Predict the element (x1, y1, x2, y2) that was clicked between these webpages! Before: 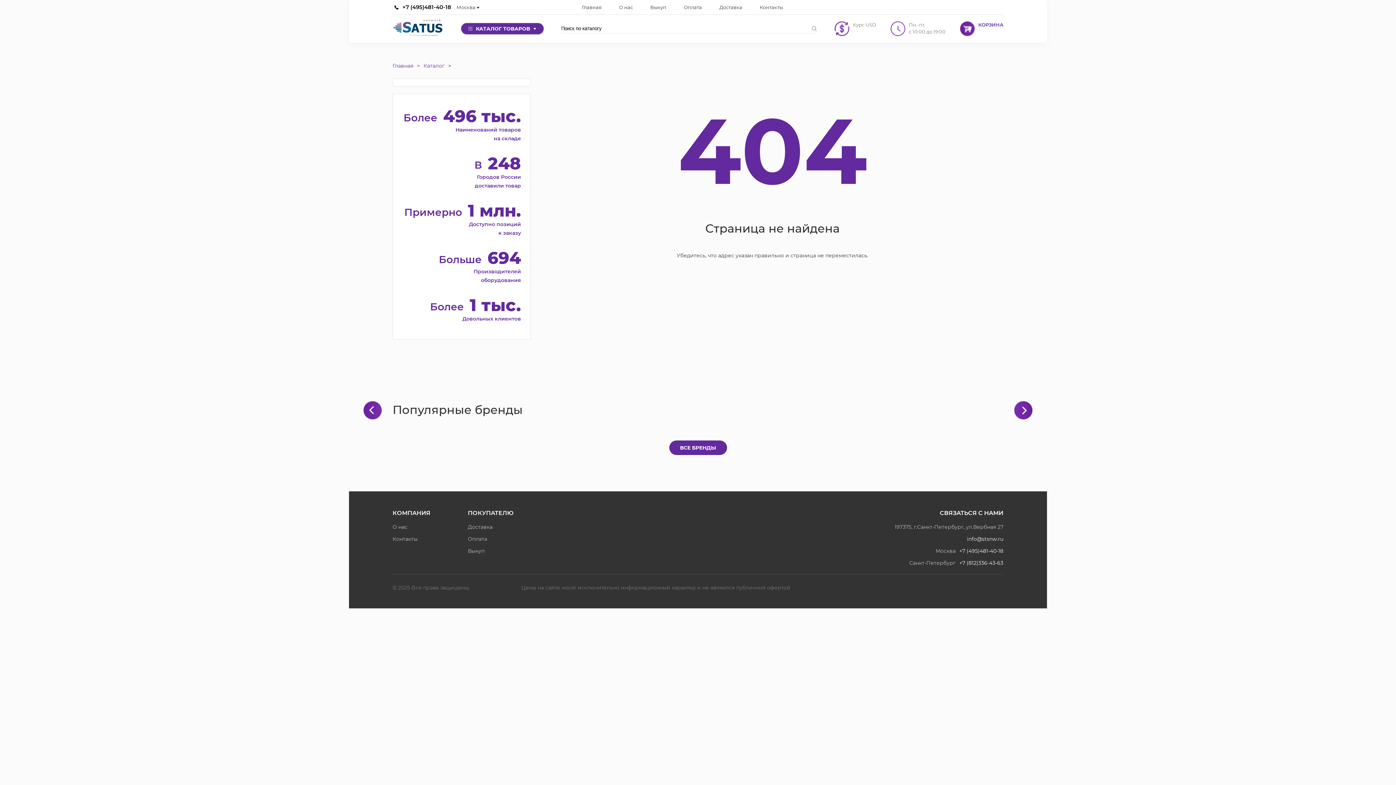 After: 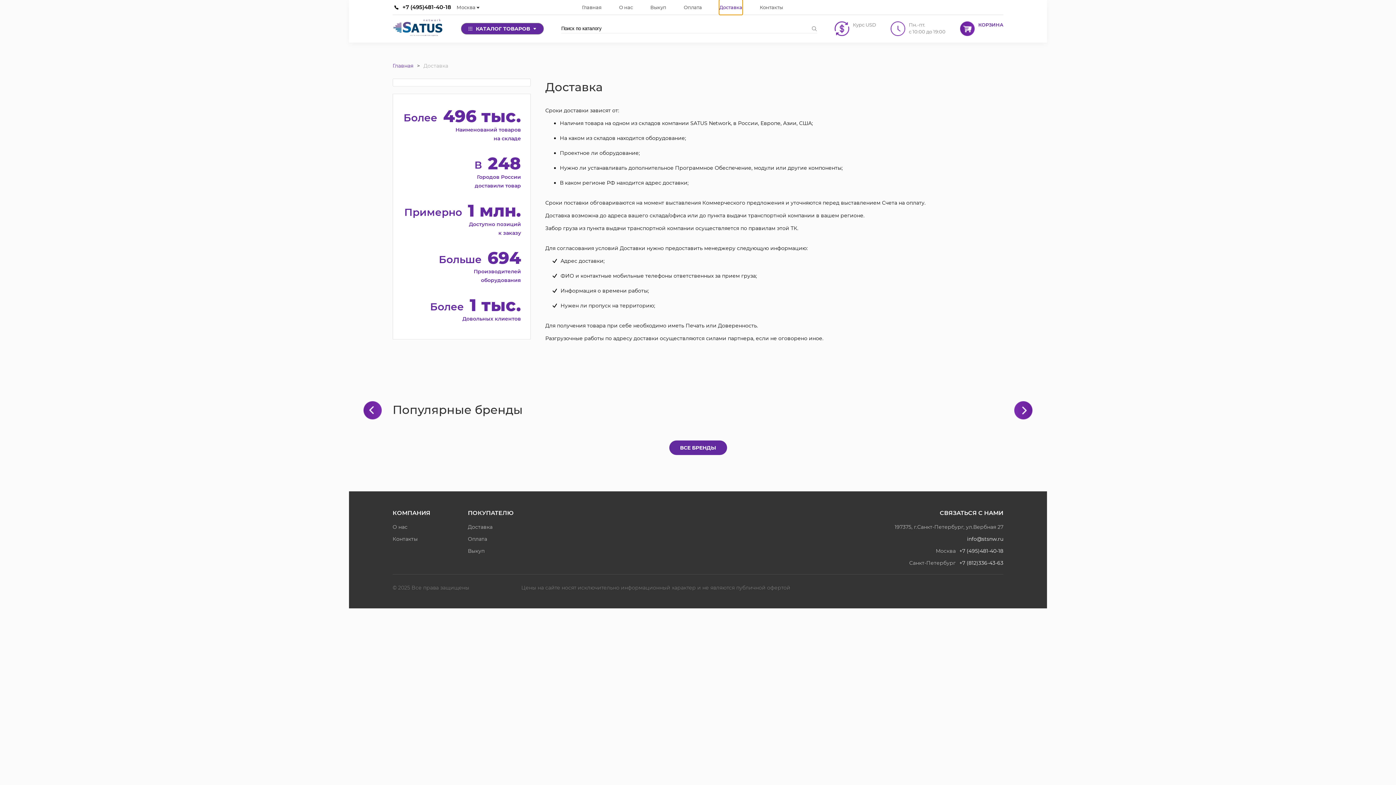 Action: bbox: (719, 0, 742, 14) label: Доставка